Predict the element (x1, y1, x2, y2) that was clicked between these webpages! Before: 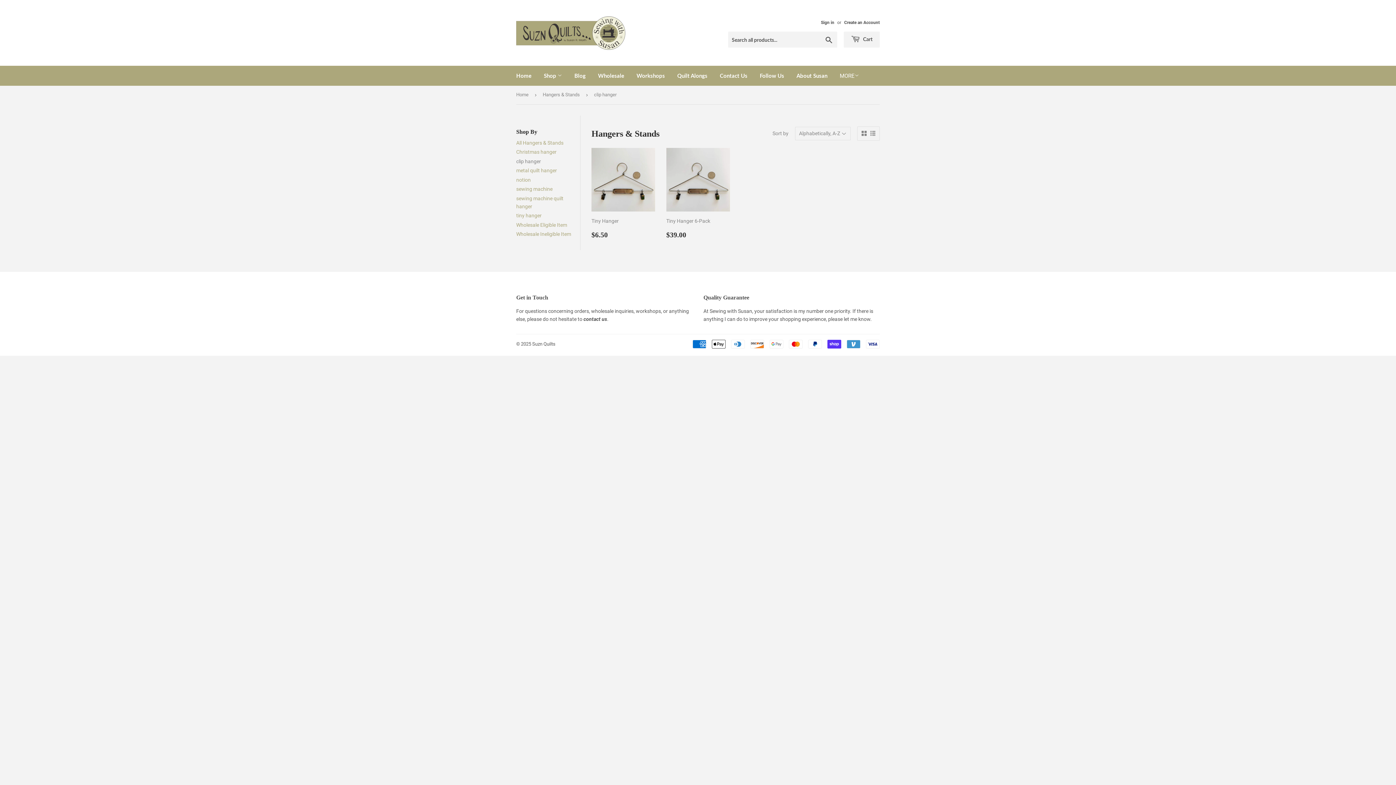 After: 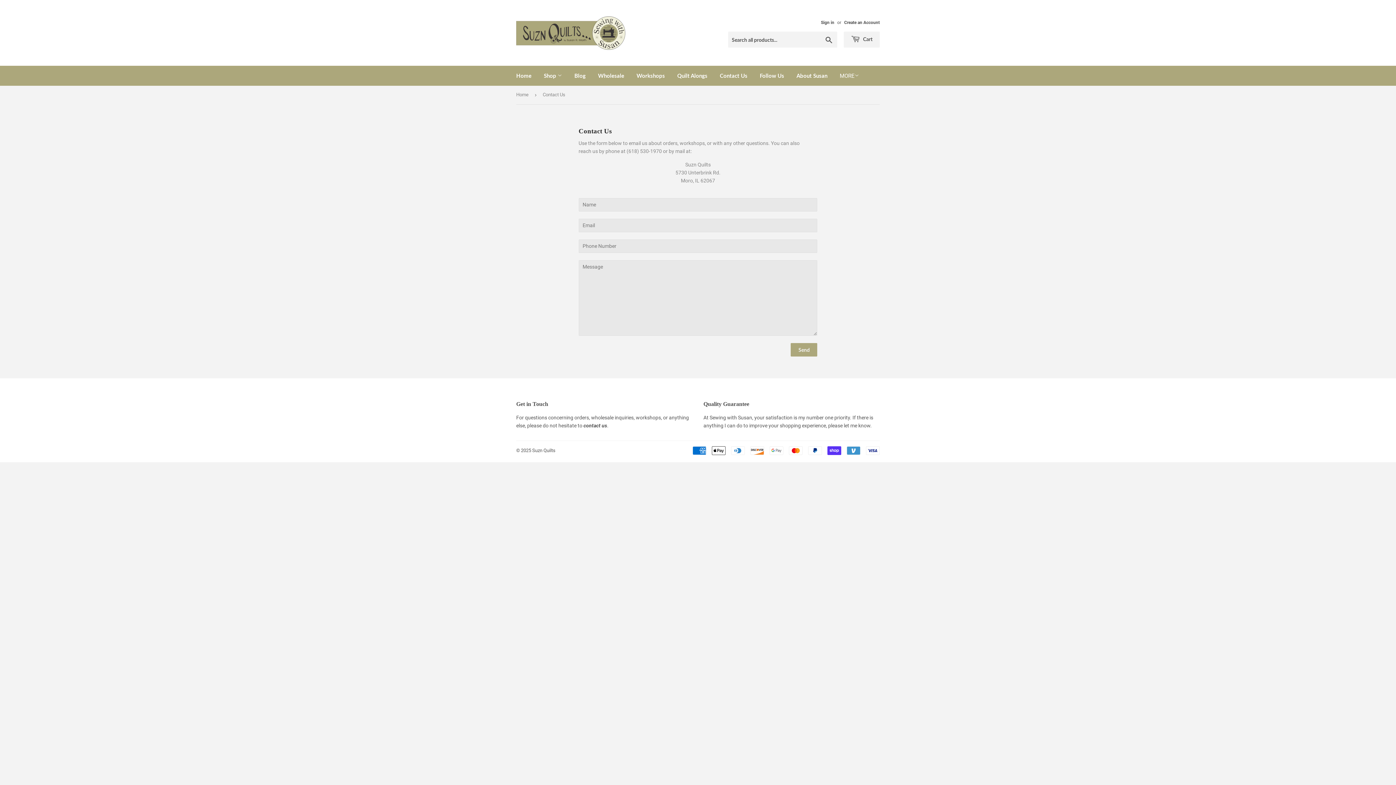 Action: label: contact us bbox: (583, 316, 607, 322)